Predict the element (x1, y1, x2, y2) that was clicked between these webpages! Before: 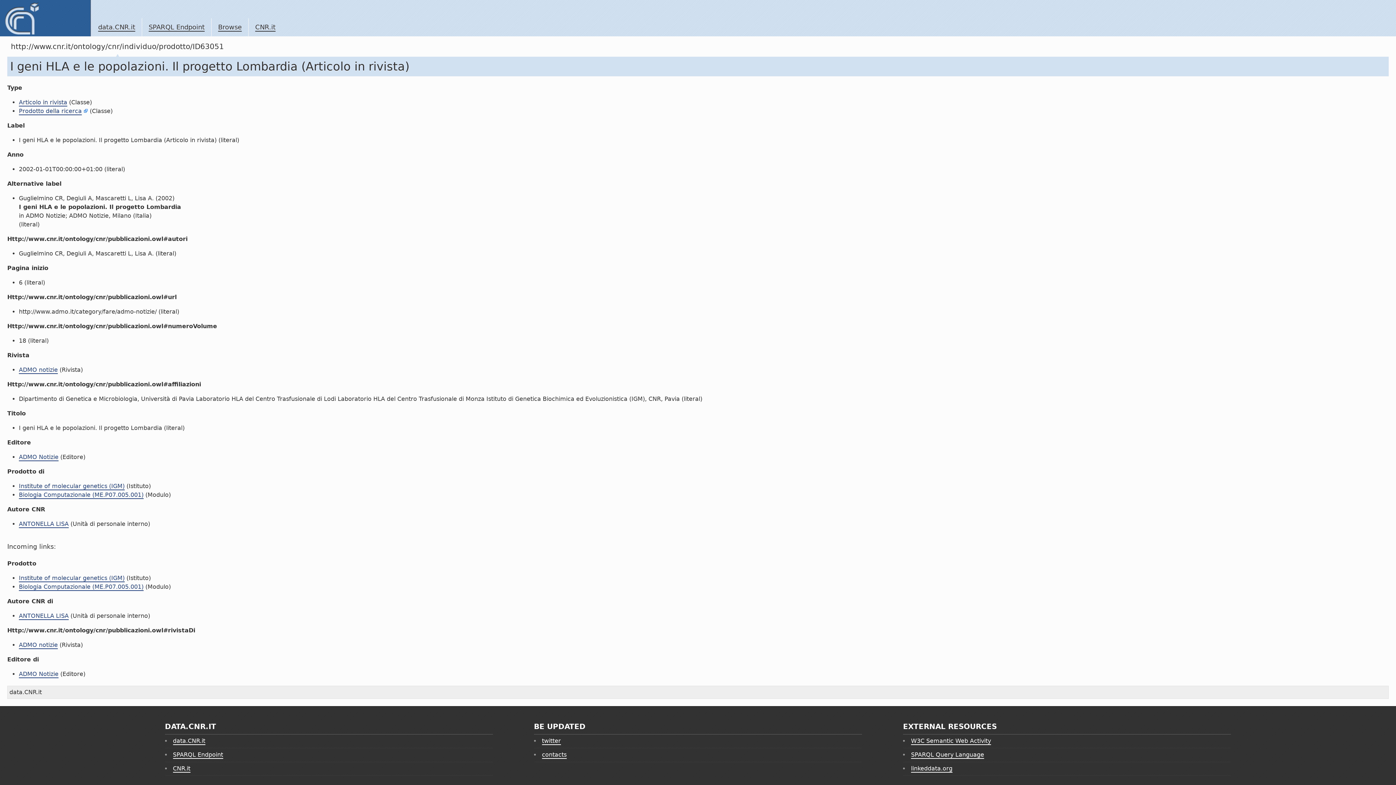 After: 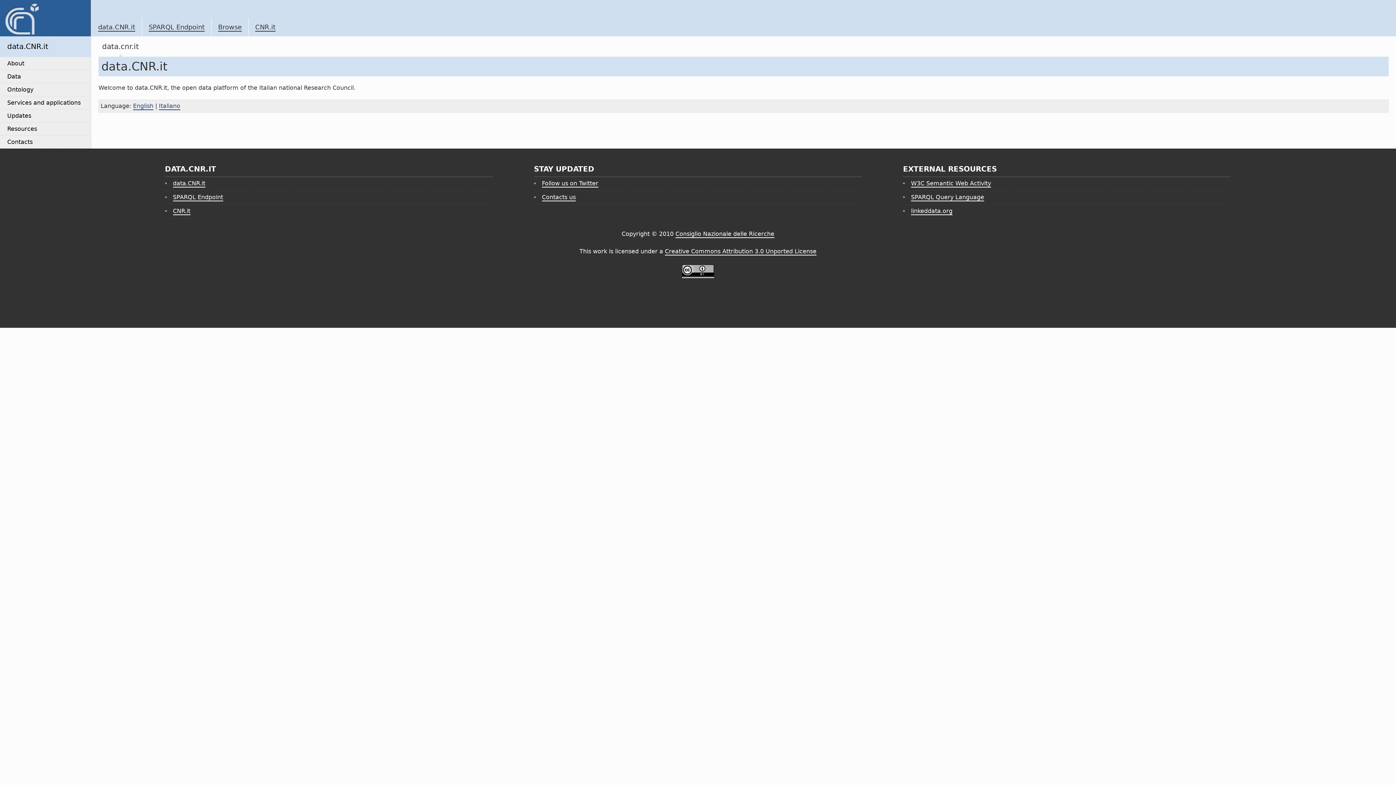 Action: label: data.CNR.it bbox: (98, 23, 135, 31)